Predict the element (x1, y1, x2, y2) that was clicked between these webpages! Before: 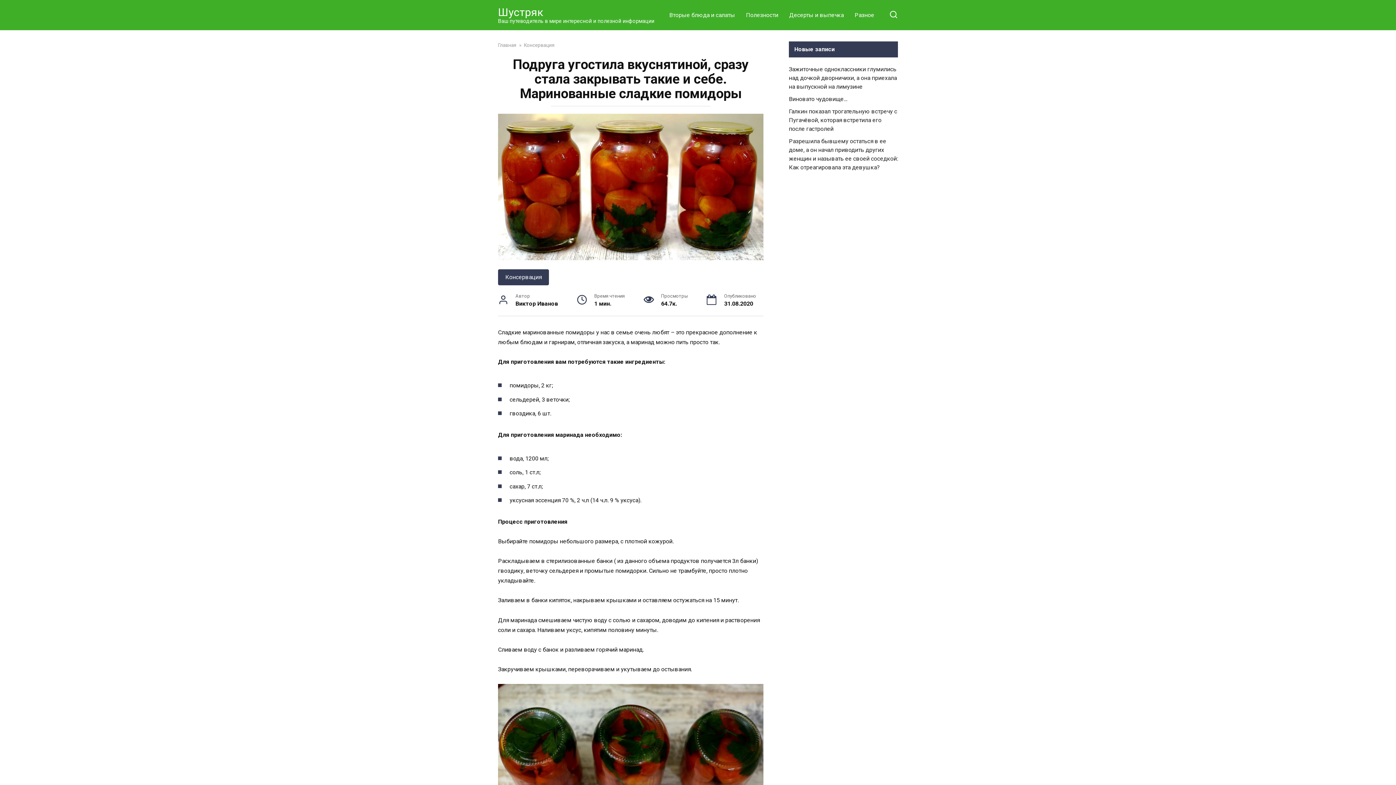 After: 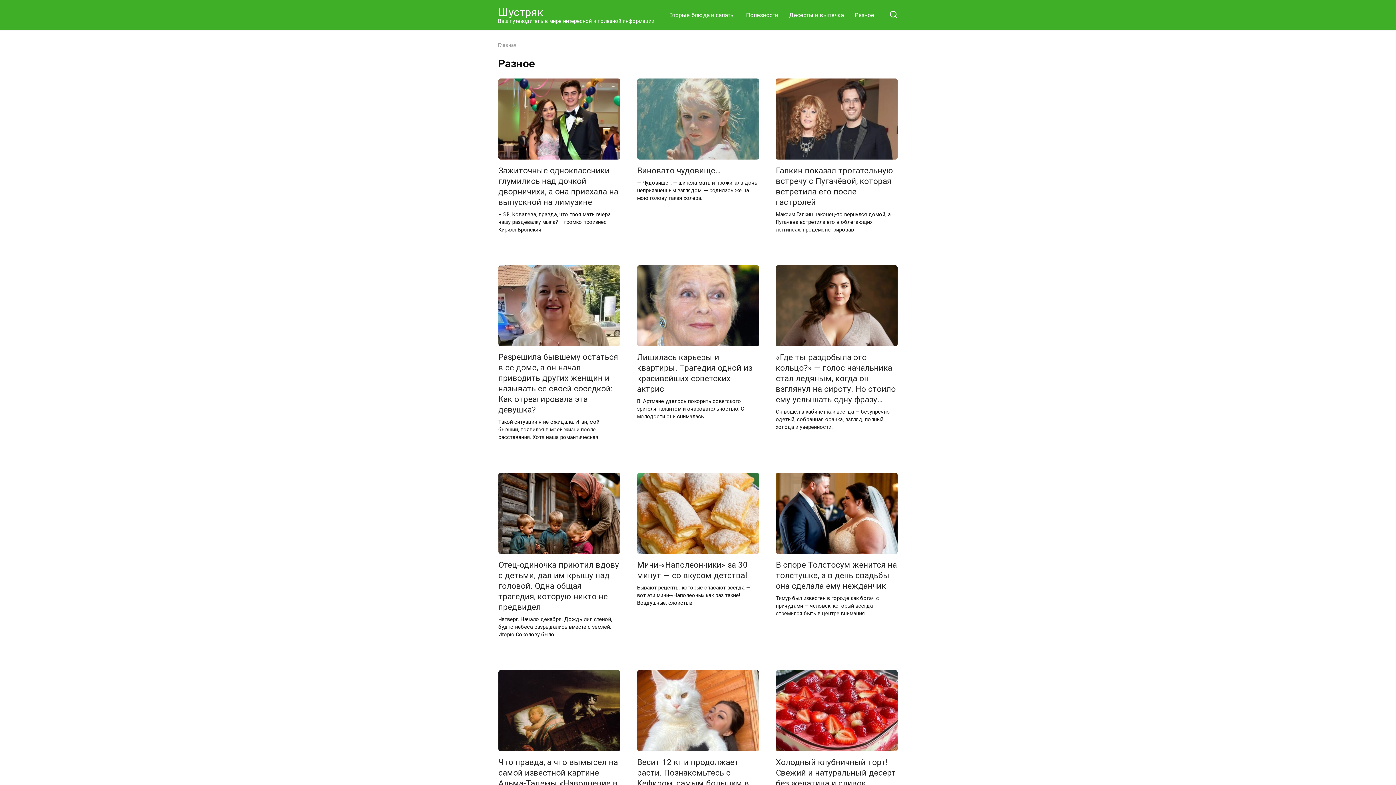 Action: bbox: (849, 3, 880, 26) label: Разное